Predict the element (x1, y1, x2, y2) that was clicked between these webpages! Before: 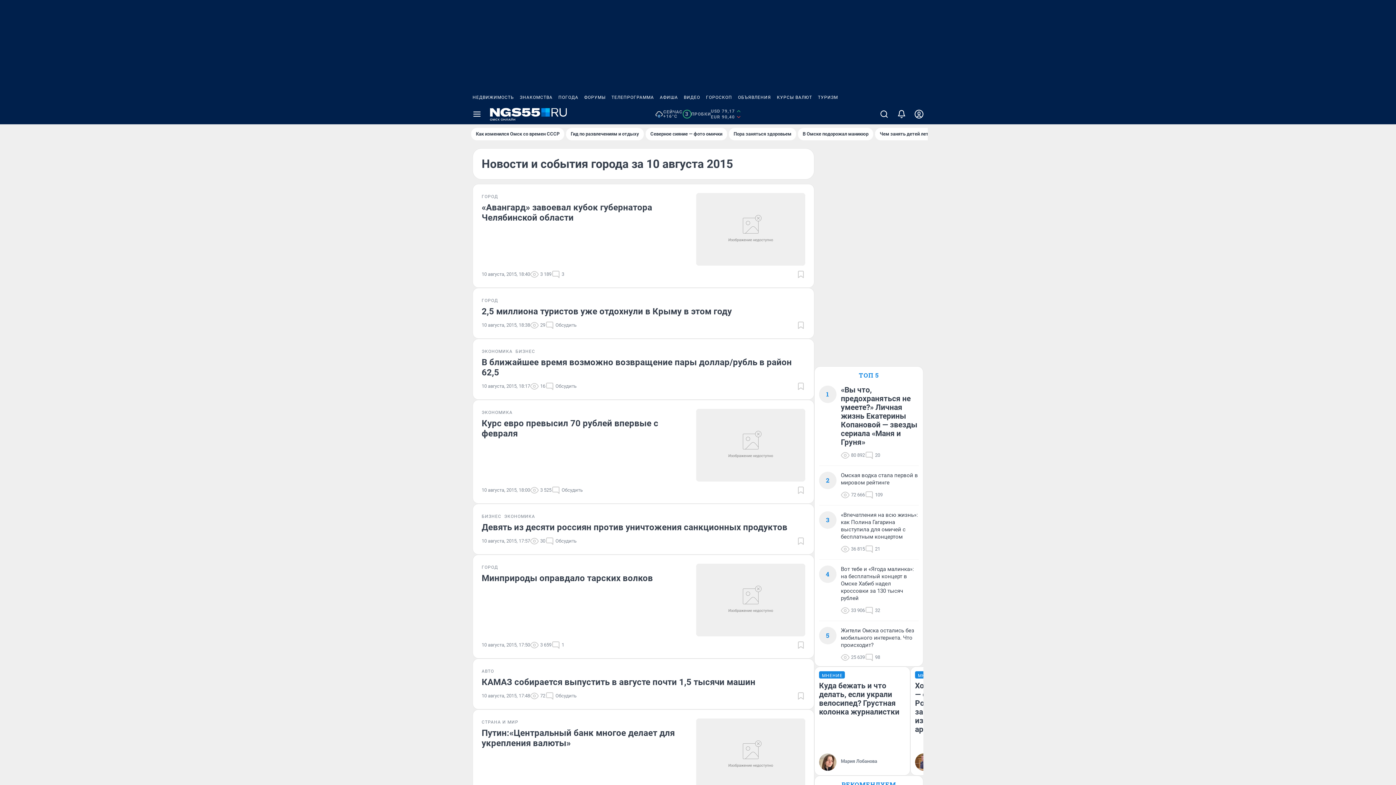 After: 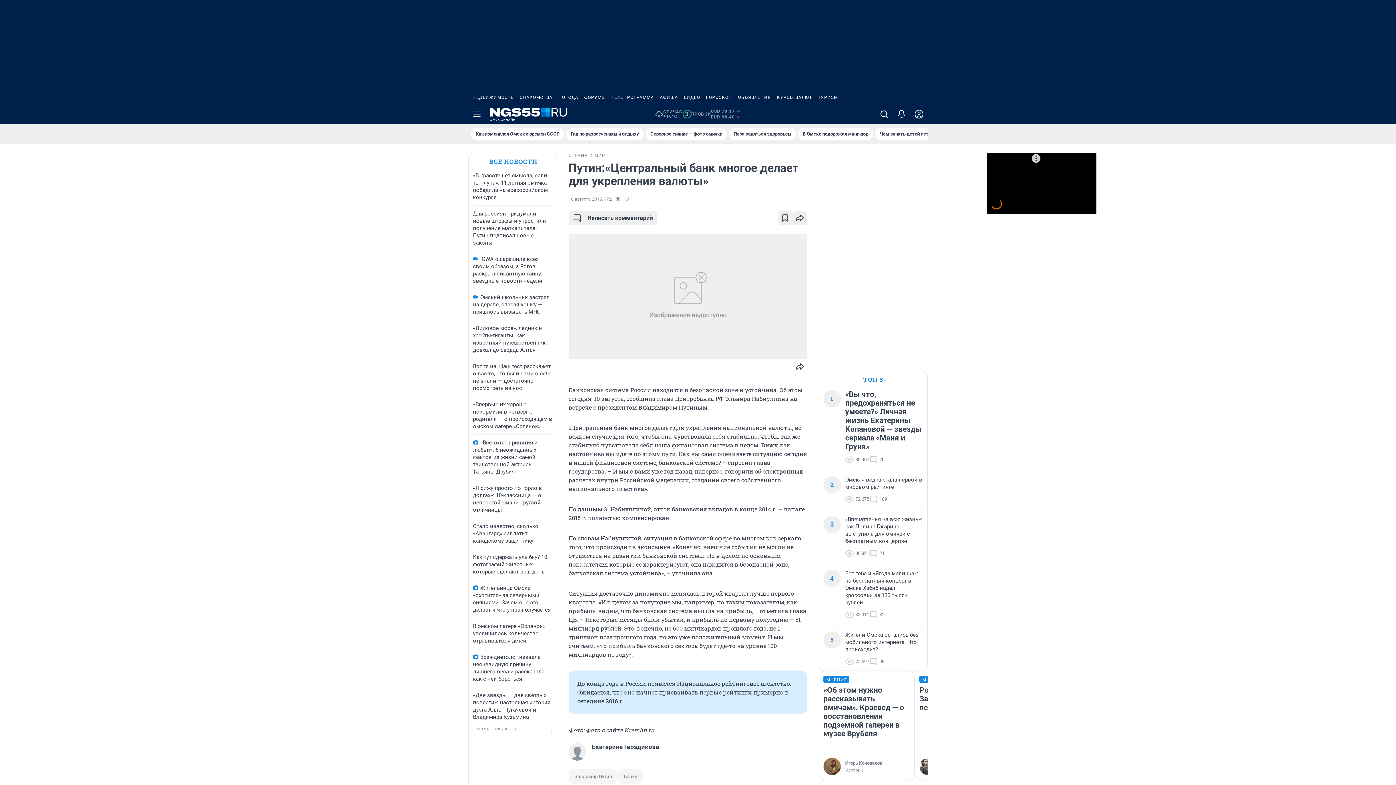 Action: bbox: (696, 718, 805, 791)